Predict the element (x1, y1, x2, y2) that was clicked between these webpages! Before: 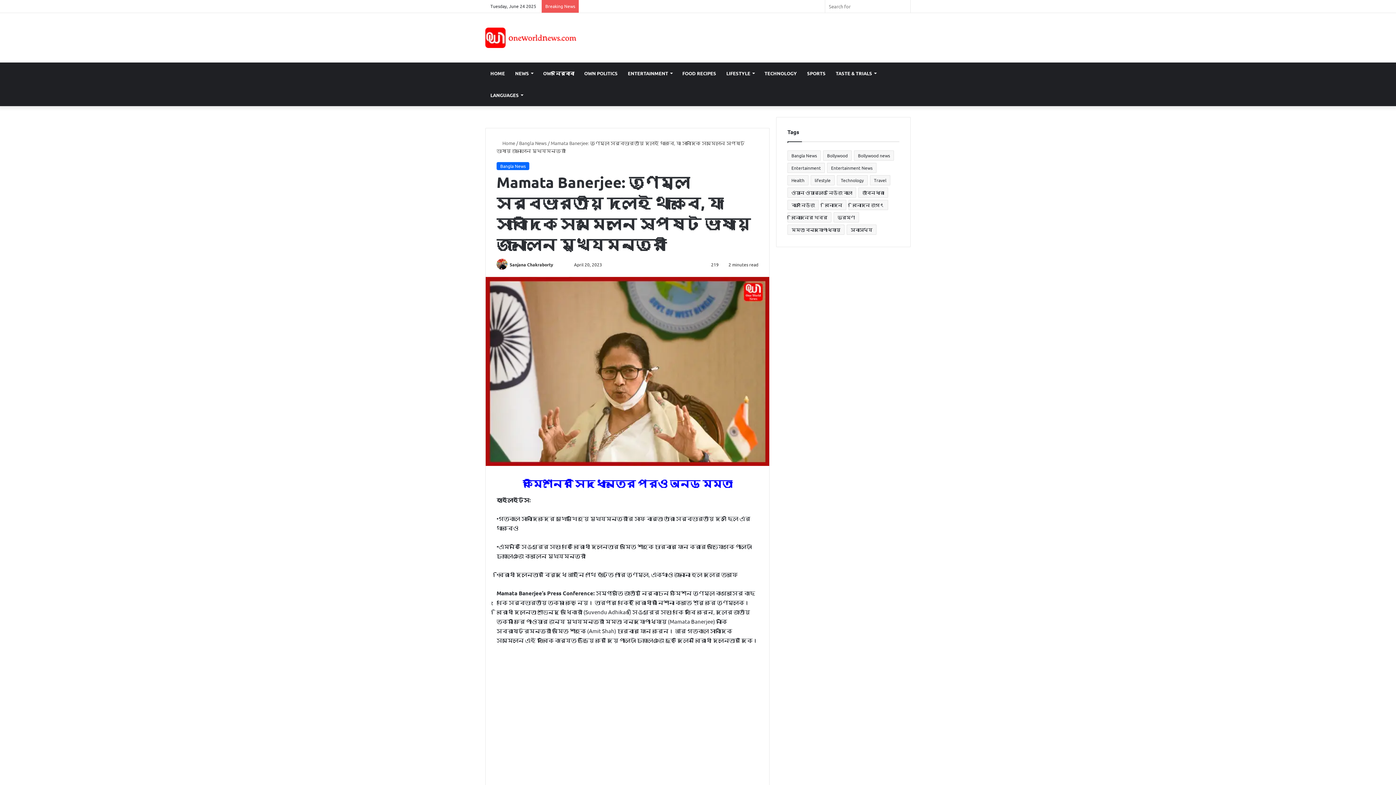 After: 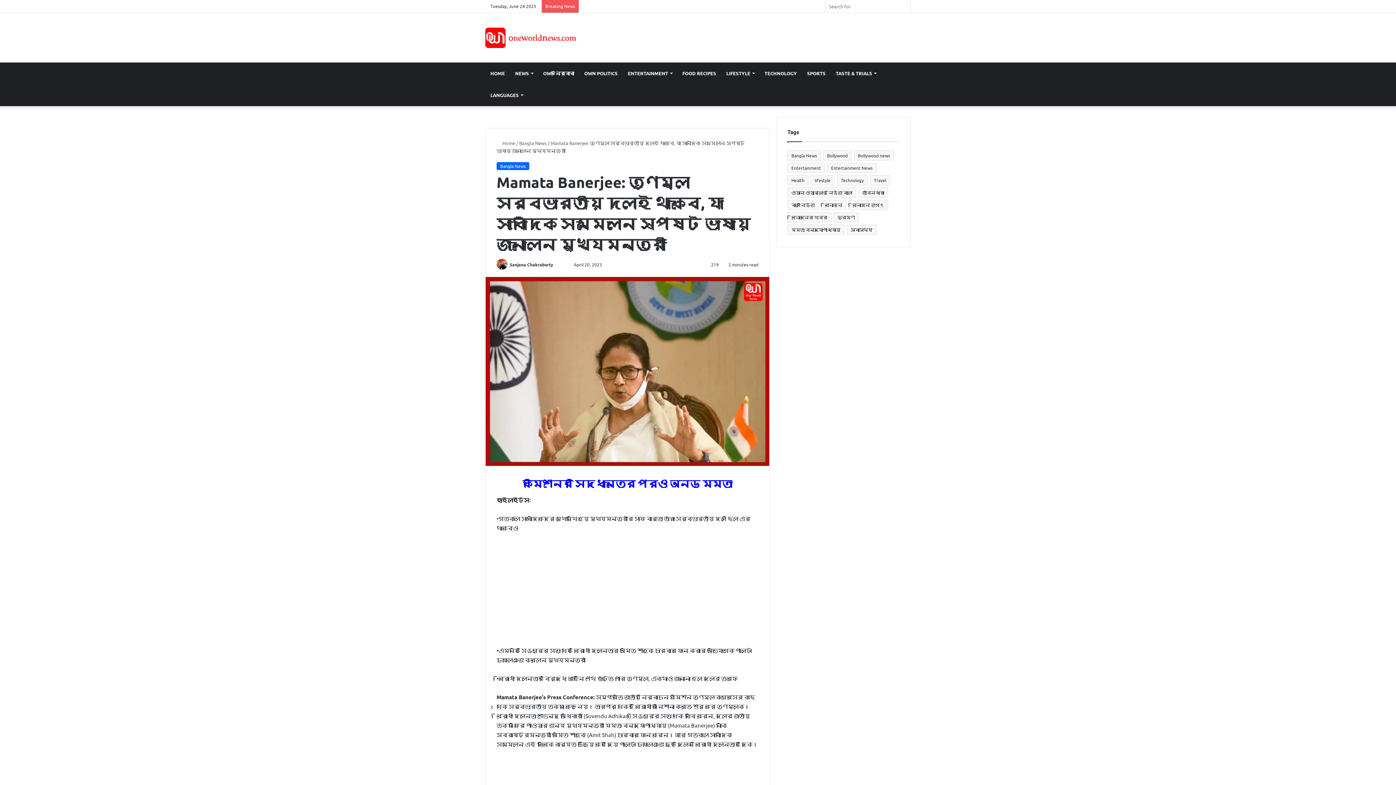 Action: bbox: (777, 0, 788, 12) label: RSS